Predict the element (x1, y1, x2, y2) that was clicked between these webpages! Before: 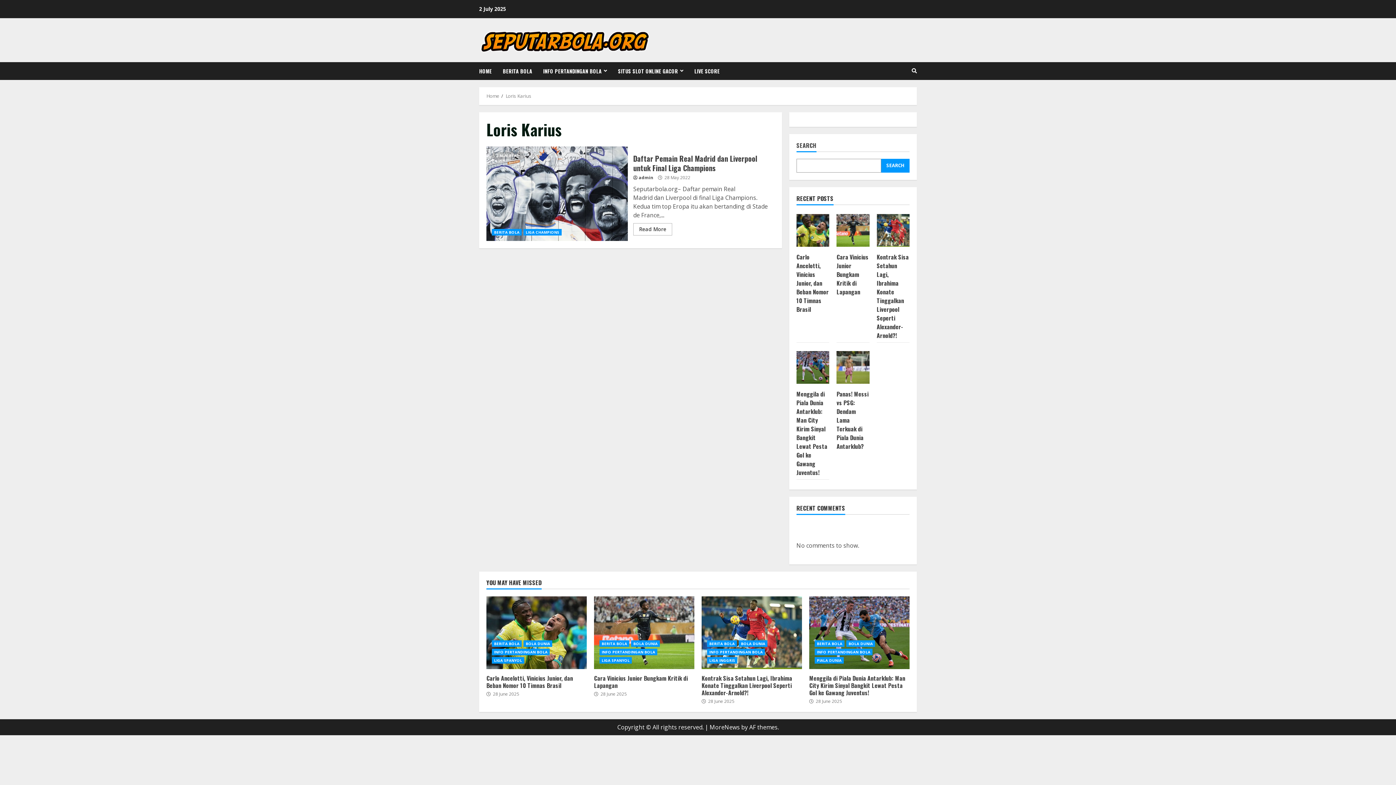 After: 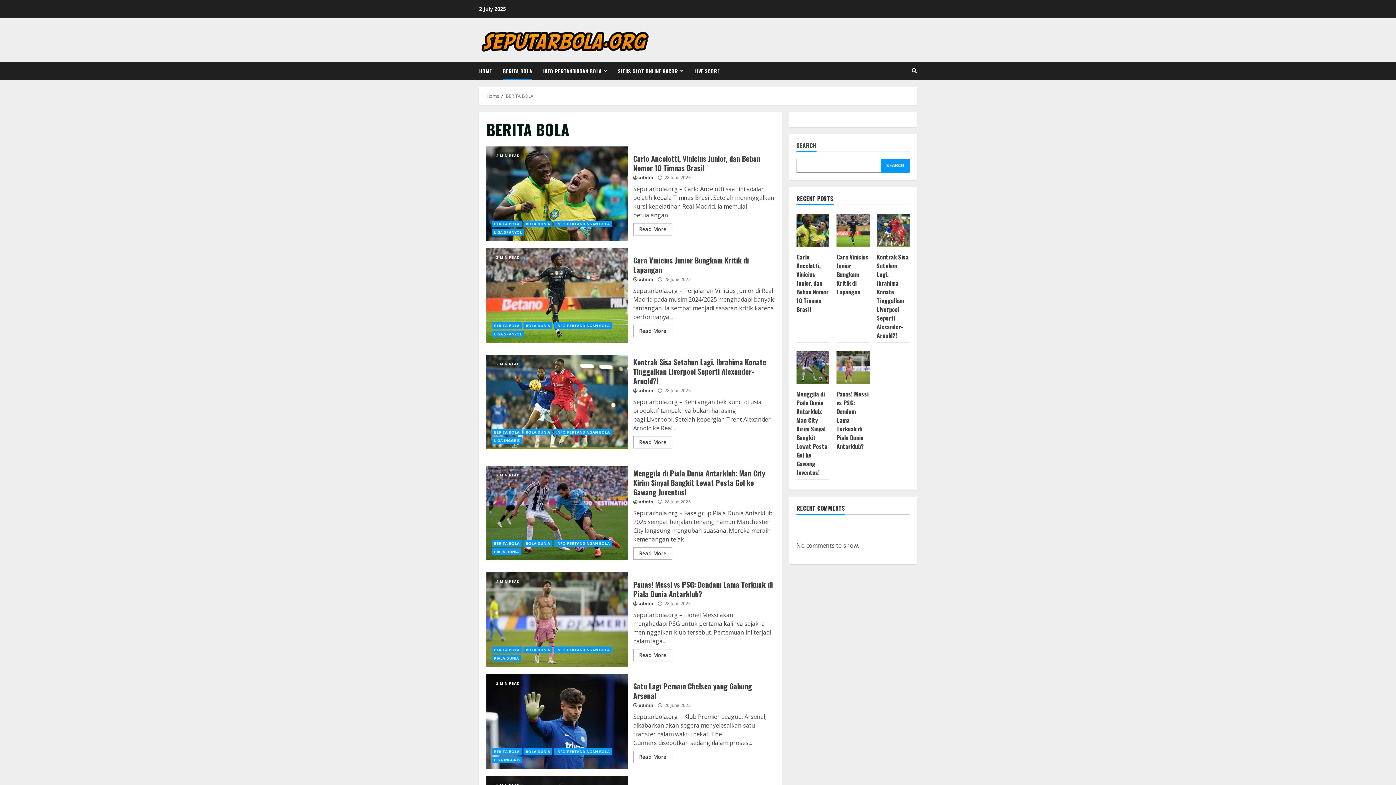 Action: bbox: (492, 640, 521, 647) label: BERITA BOLA